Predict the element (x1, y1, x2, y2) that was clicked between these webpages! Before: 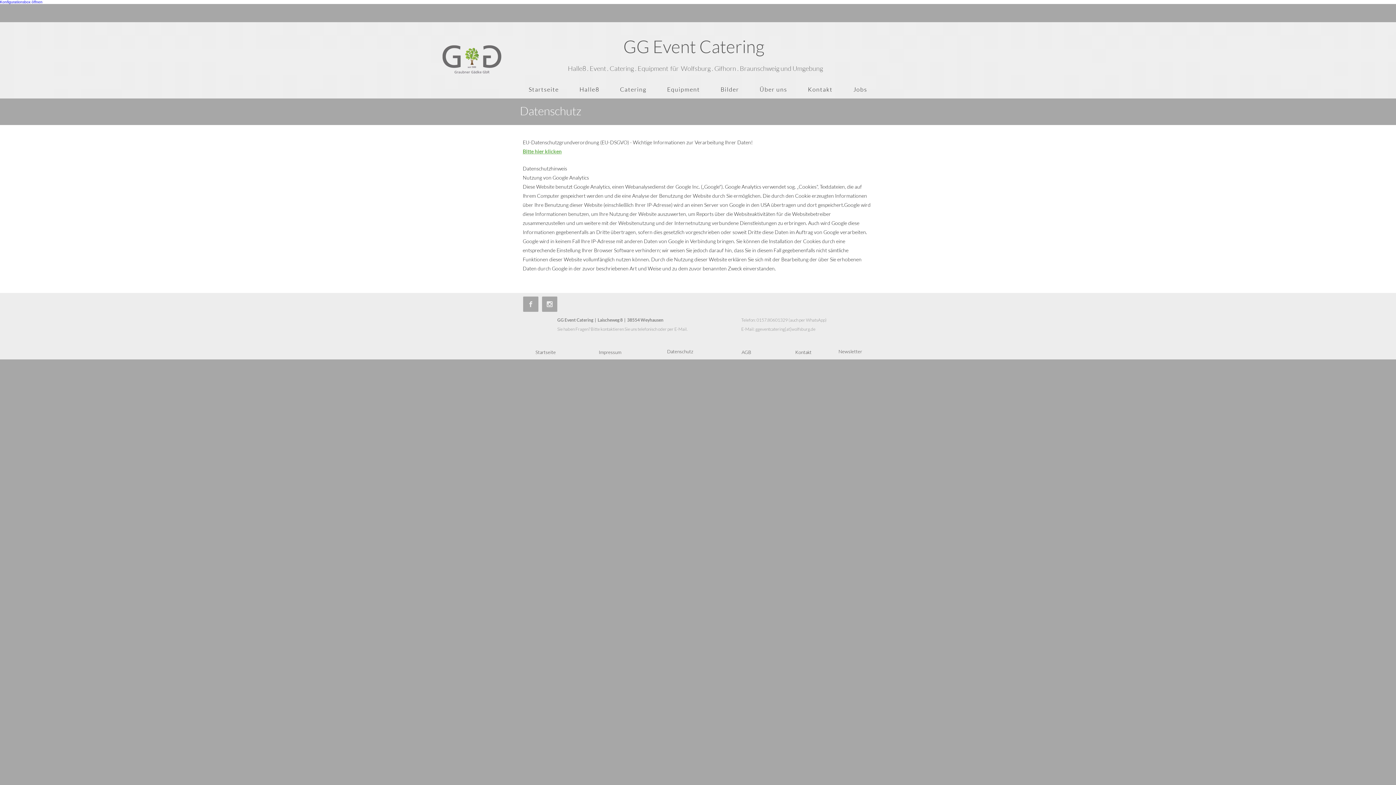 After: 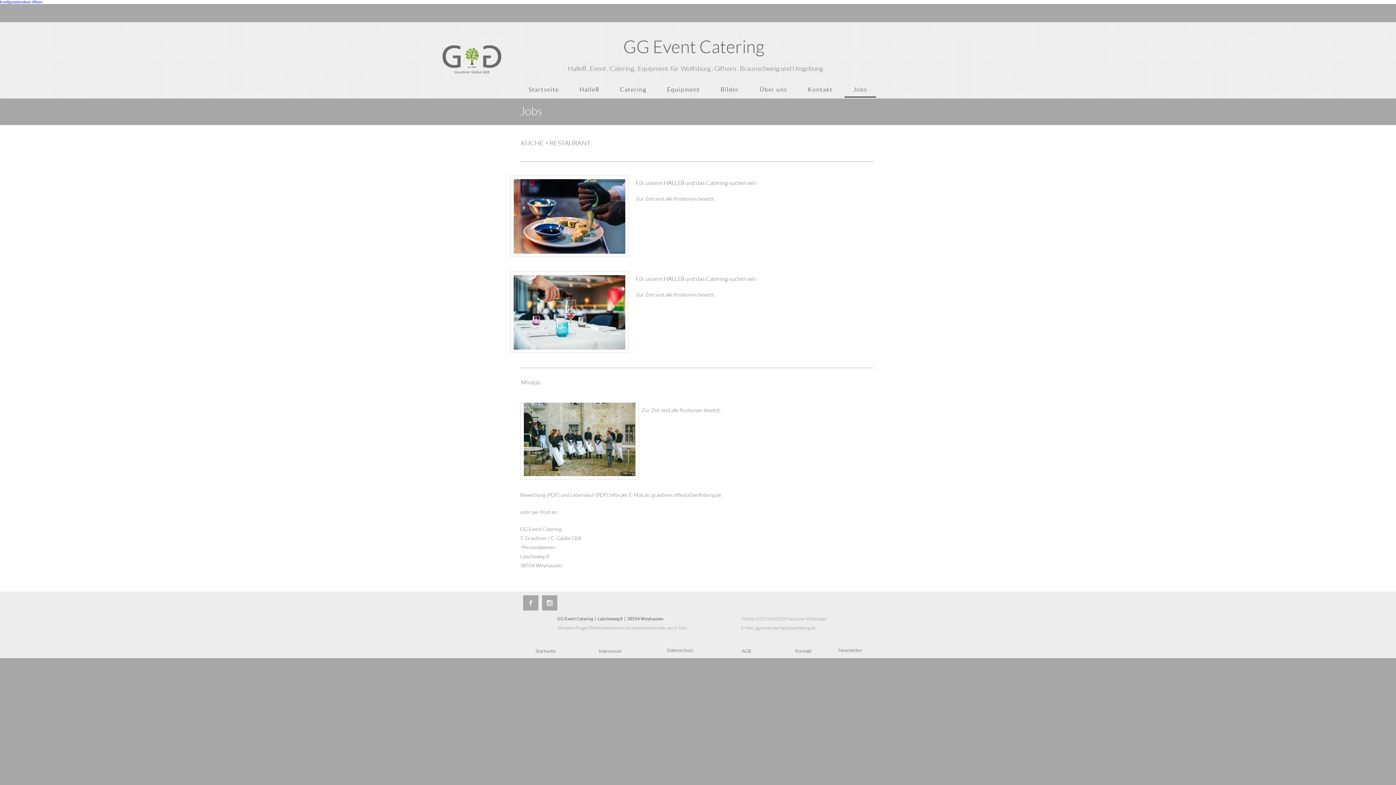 Action: label: Jobs bbox: (844, 82, 876, 97)